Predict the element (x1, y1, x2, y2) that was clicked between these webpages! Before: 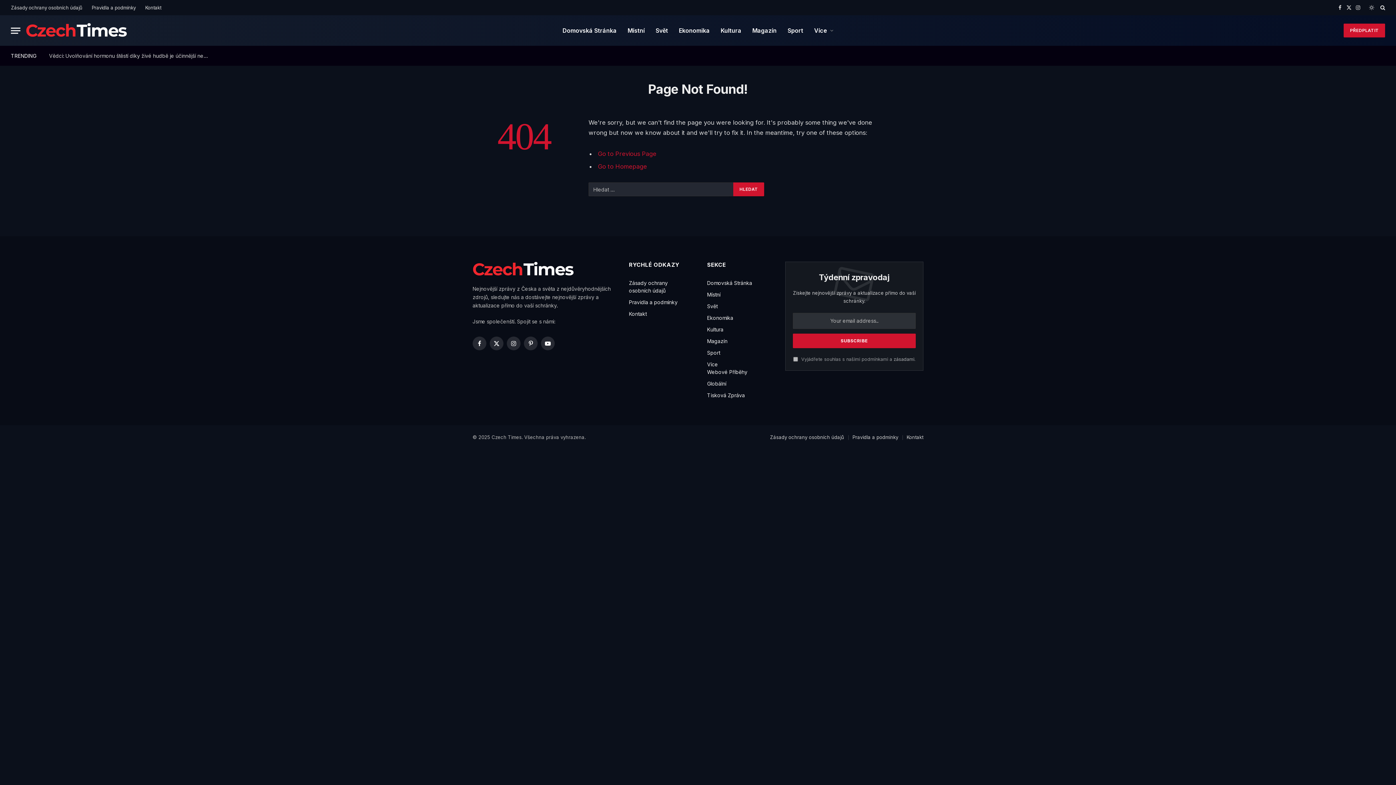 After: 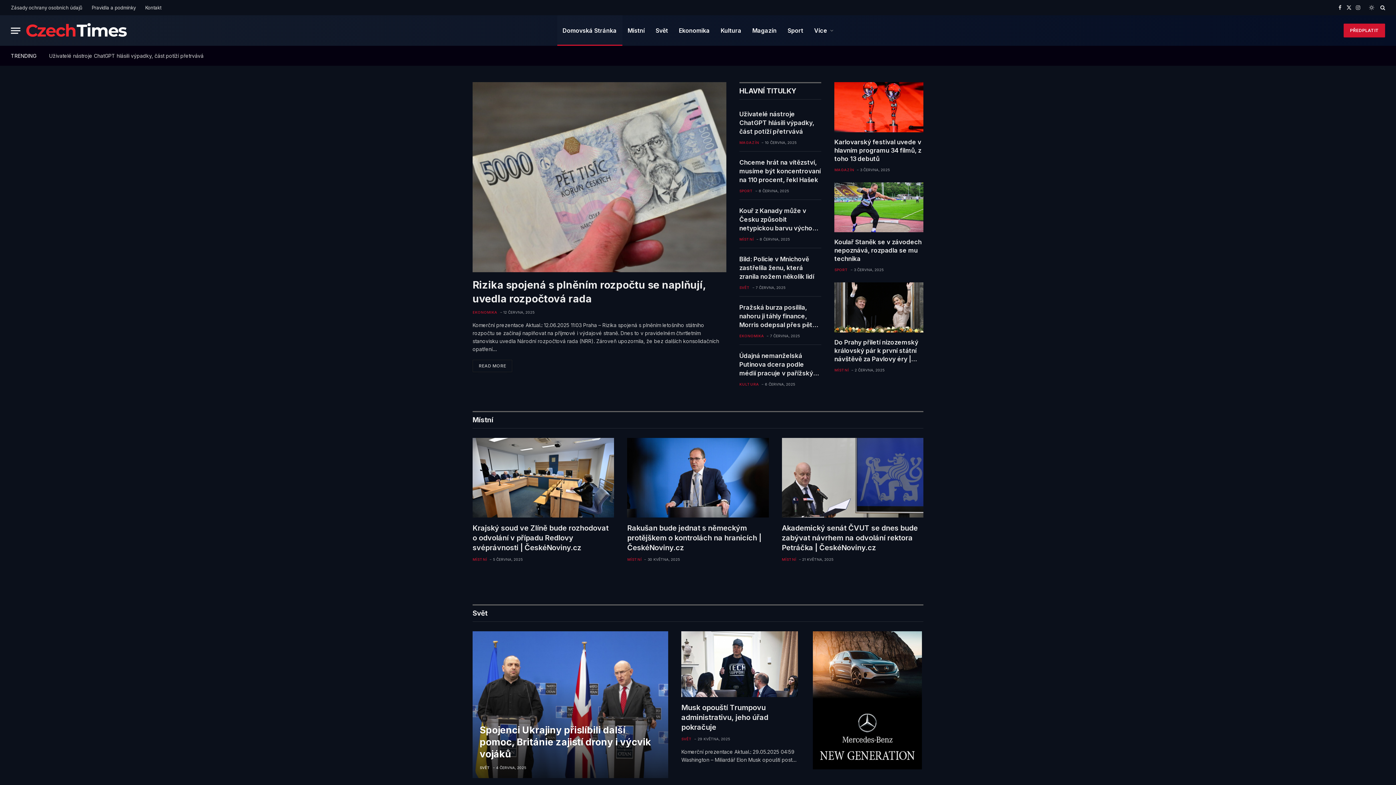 Action: label: Domovská Stránka bbox: (557, 15, 622, 45)